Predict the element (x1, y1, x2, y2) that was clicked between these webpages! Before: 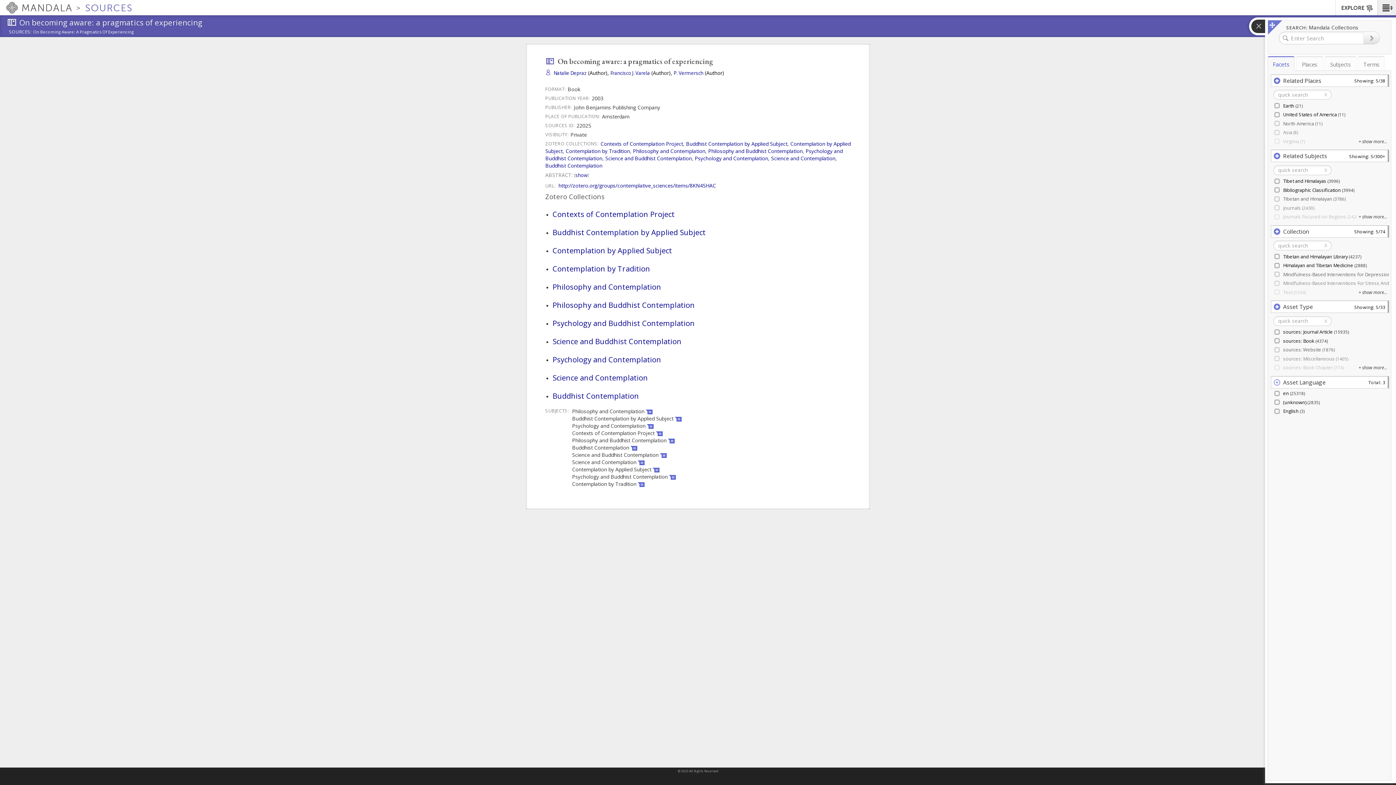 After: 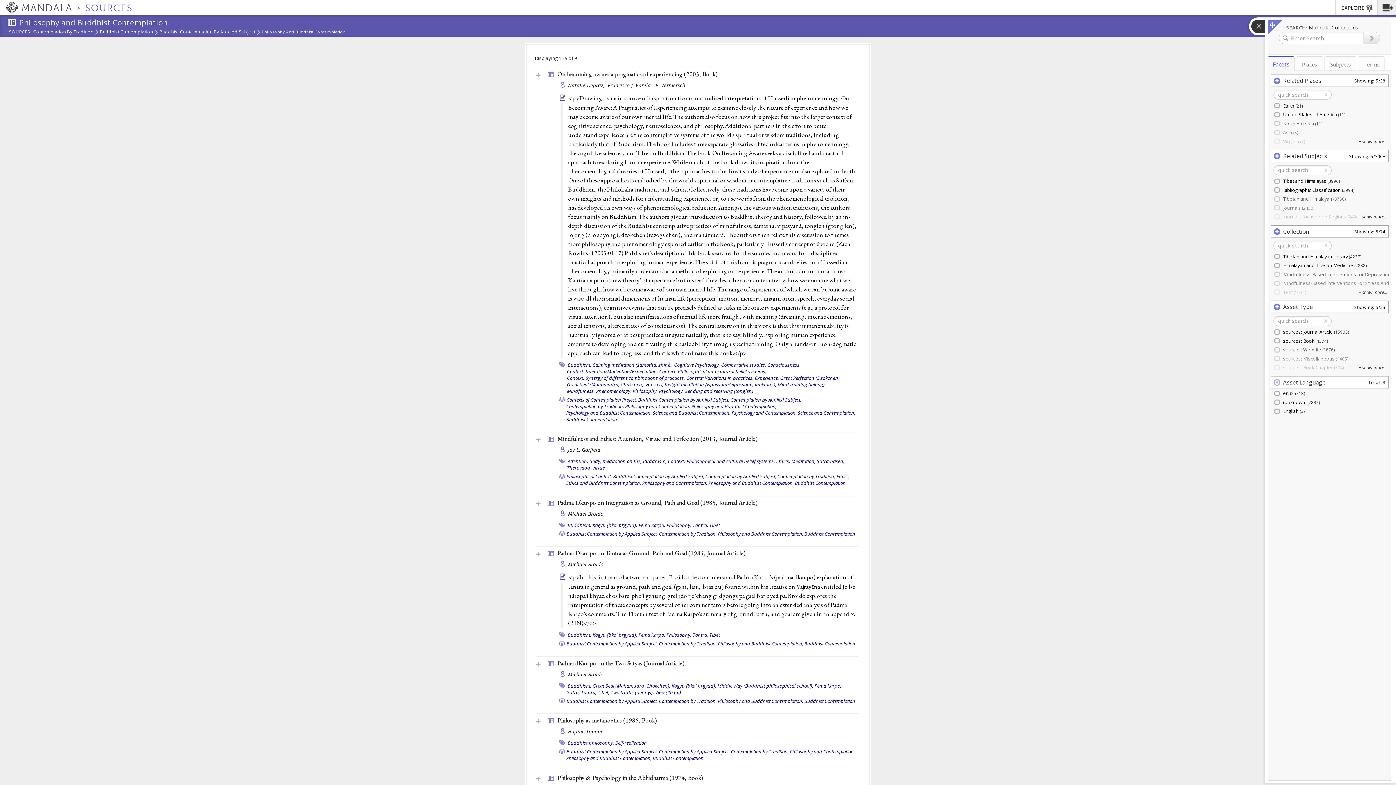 Action: label: Philosophy and Buddhist Contemplation bbox: (708, 147, 802, 154)